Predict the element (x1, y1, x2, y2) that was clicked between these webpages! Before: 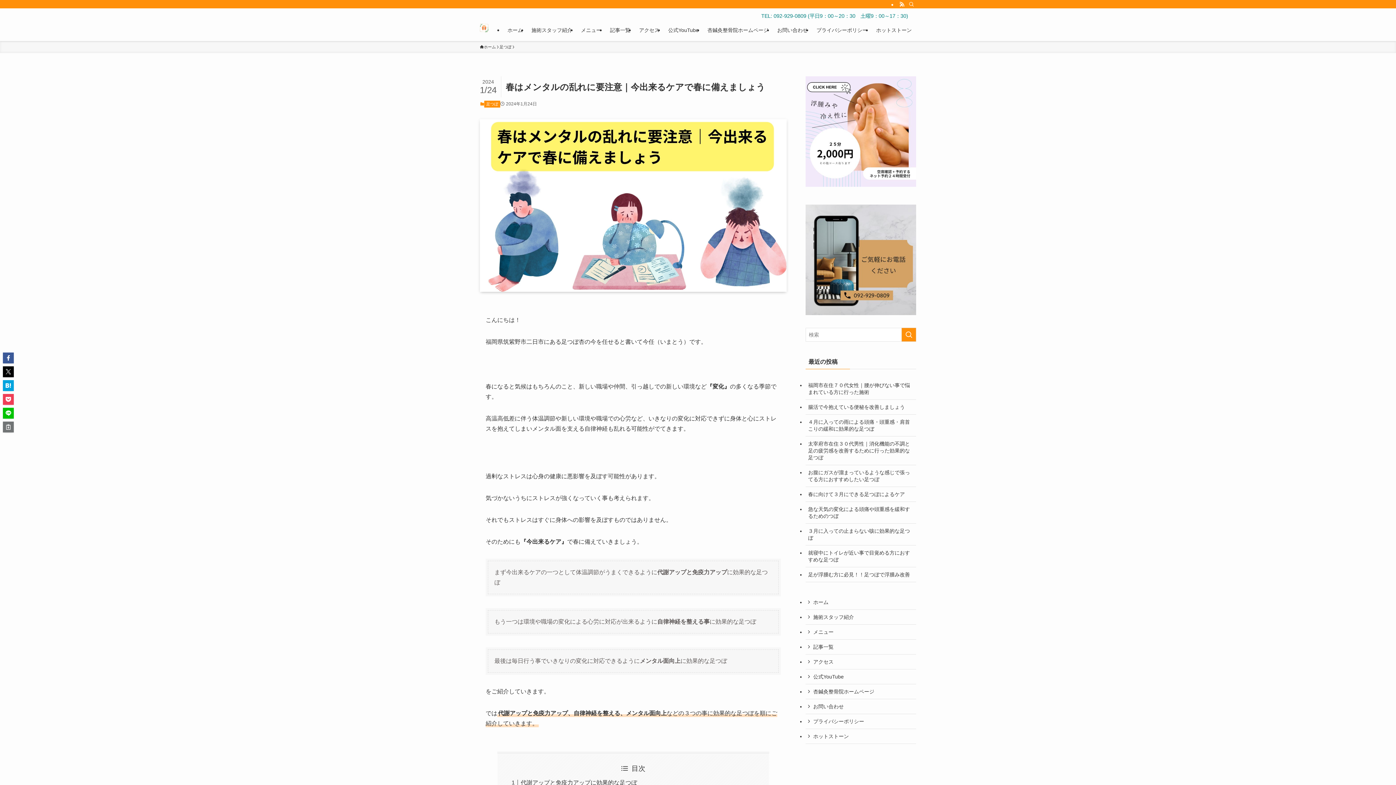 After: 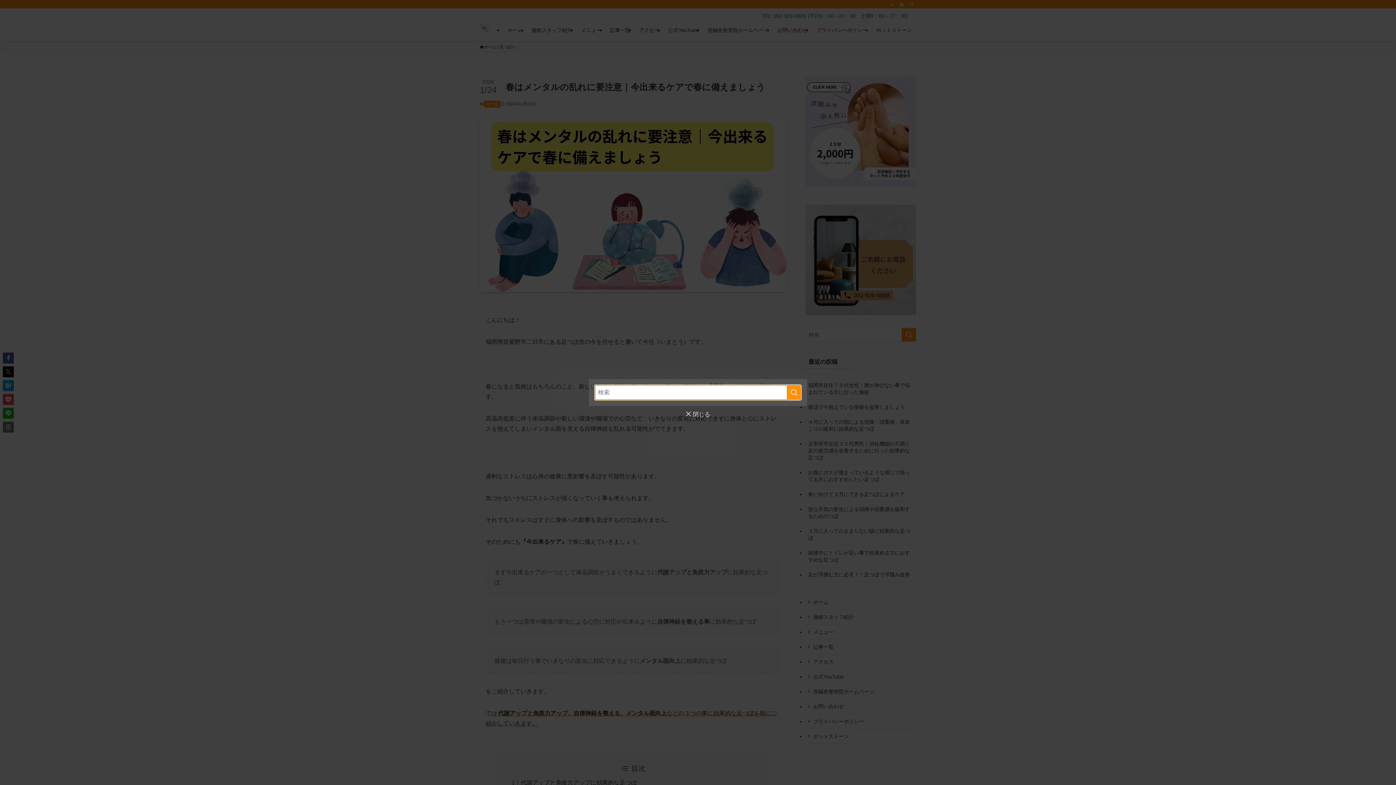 Action: label: 検索 bbox: (906, 0, 916, 8)